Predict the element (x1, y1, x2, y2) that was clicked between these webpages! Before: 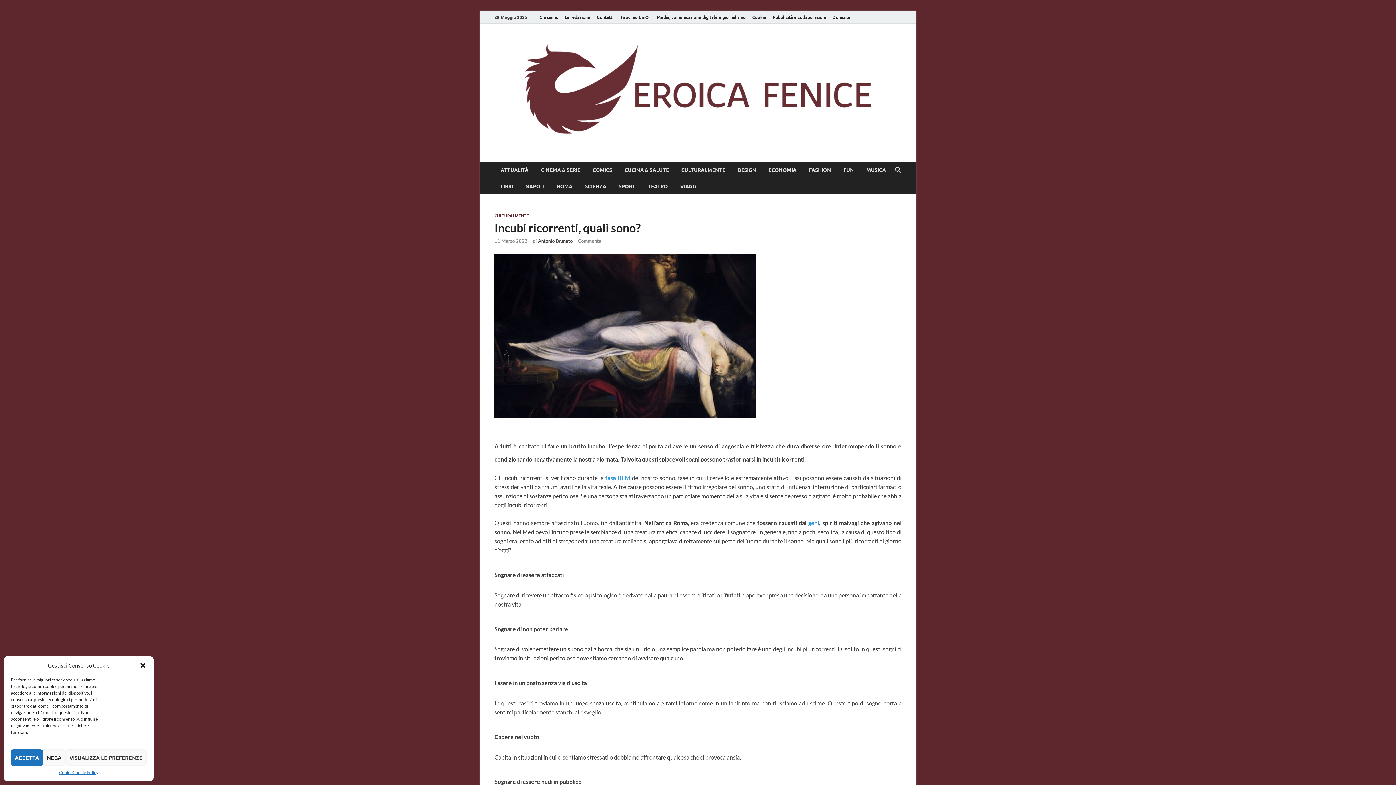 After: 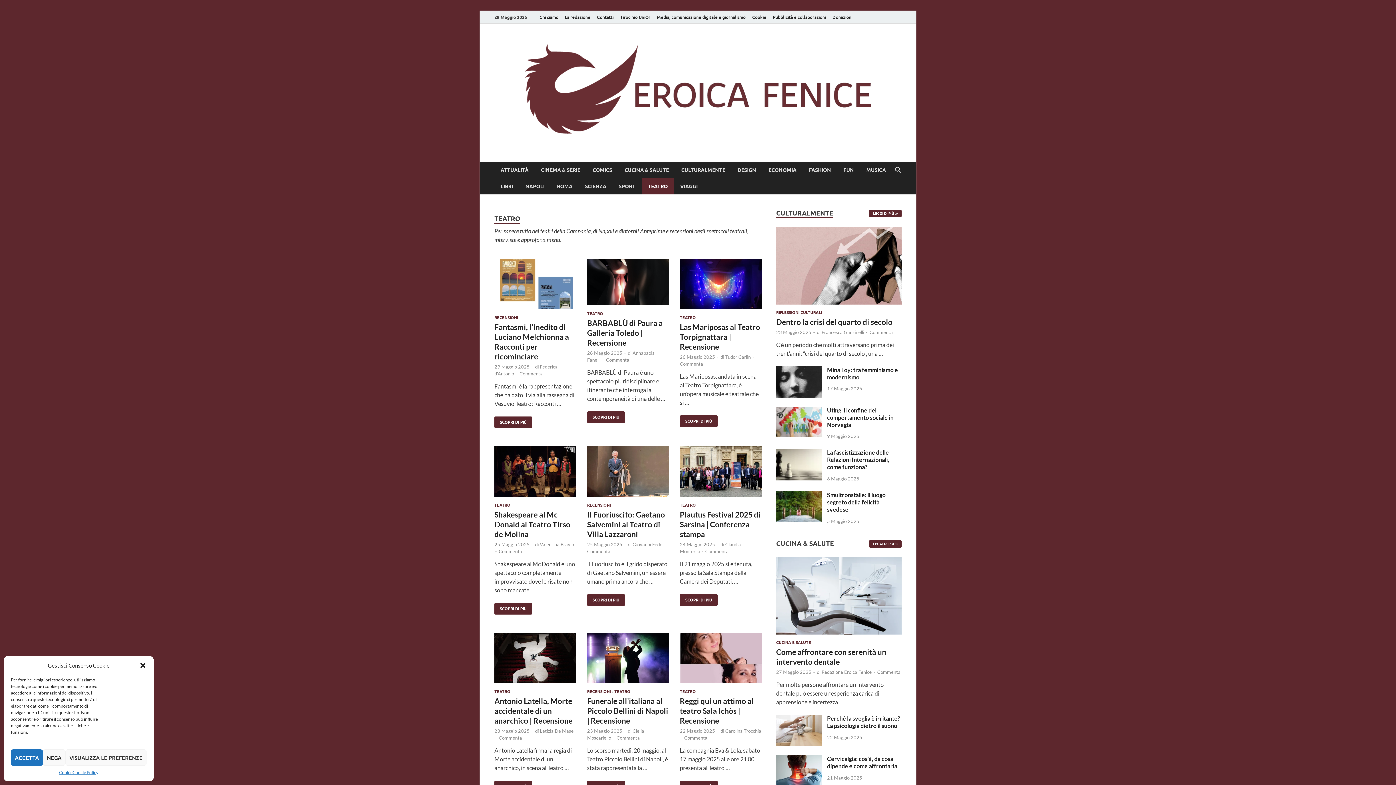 Action: label: TEATRO bbox: (641, 178, 674, 194)